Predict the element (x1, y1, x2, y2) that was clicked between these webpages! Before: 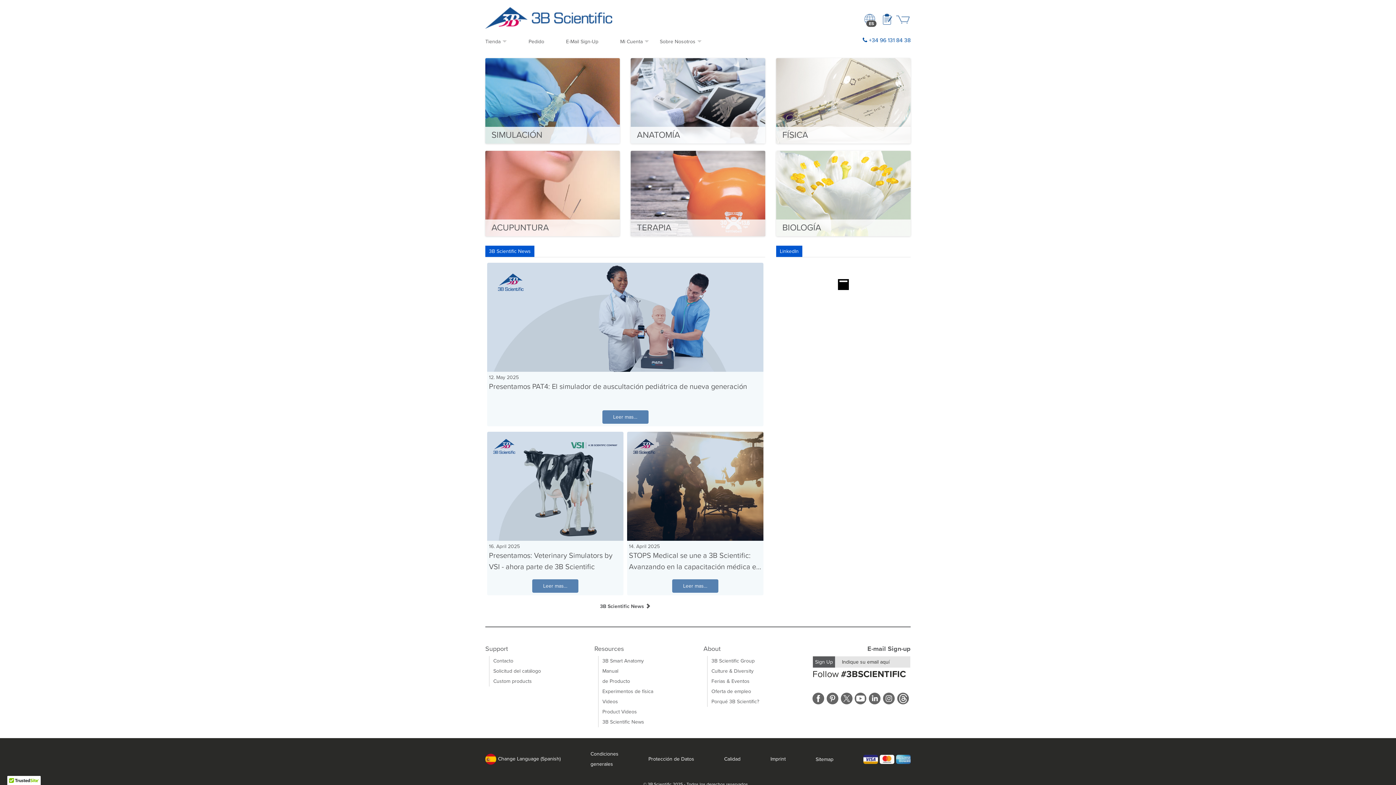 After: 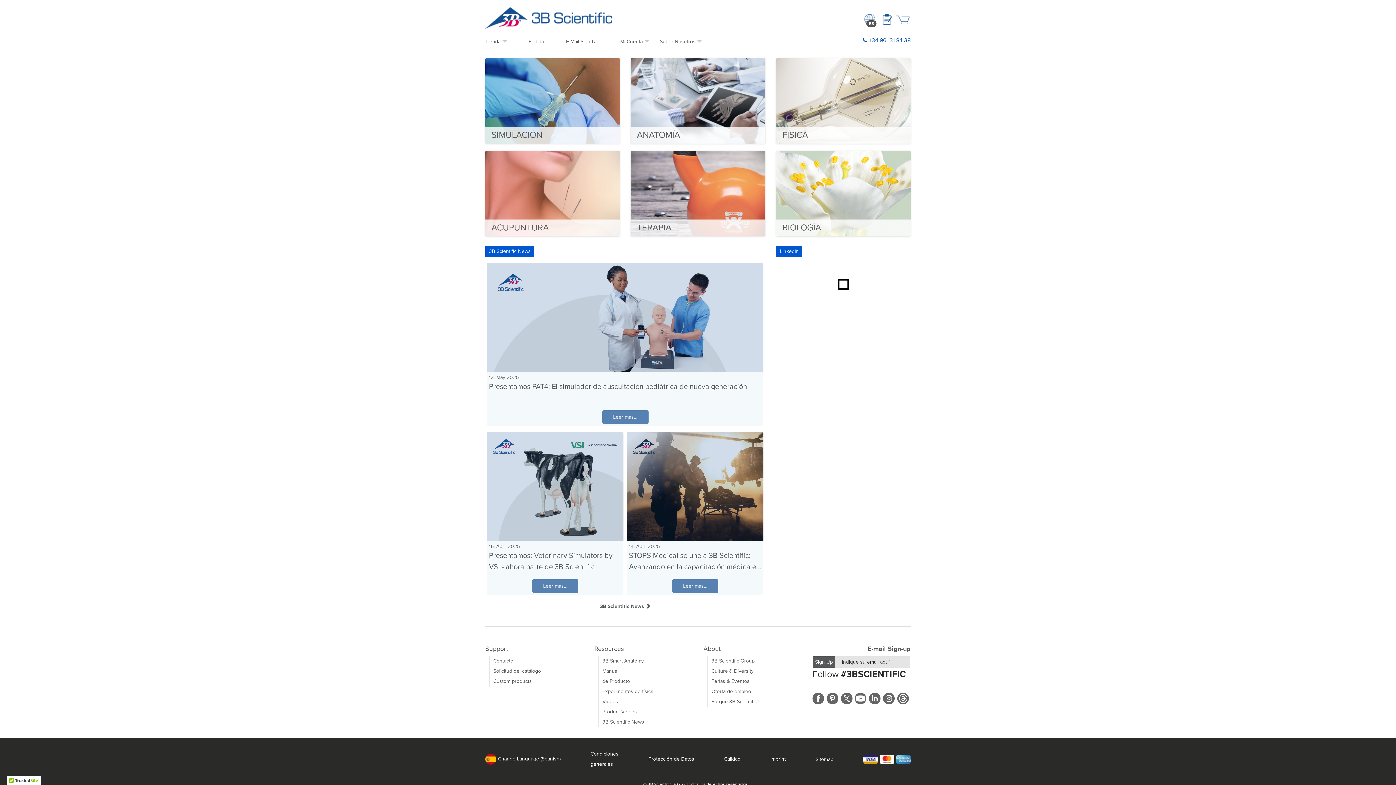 Action: bbox: (897, 693, 910, 704)